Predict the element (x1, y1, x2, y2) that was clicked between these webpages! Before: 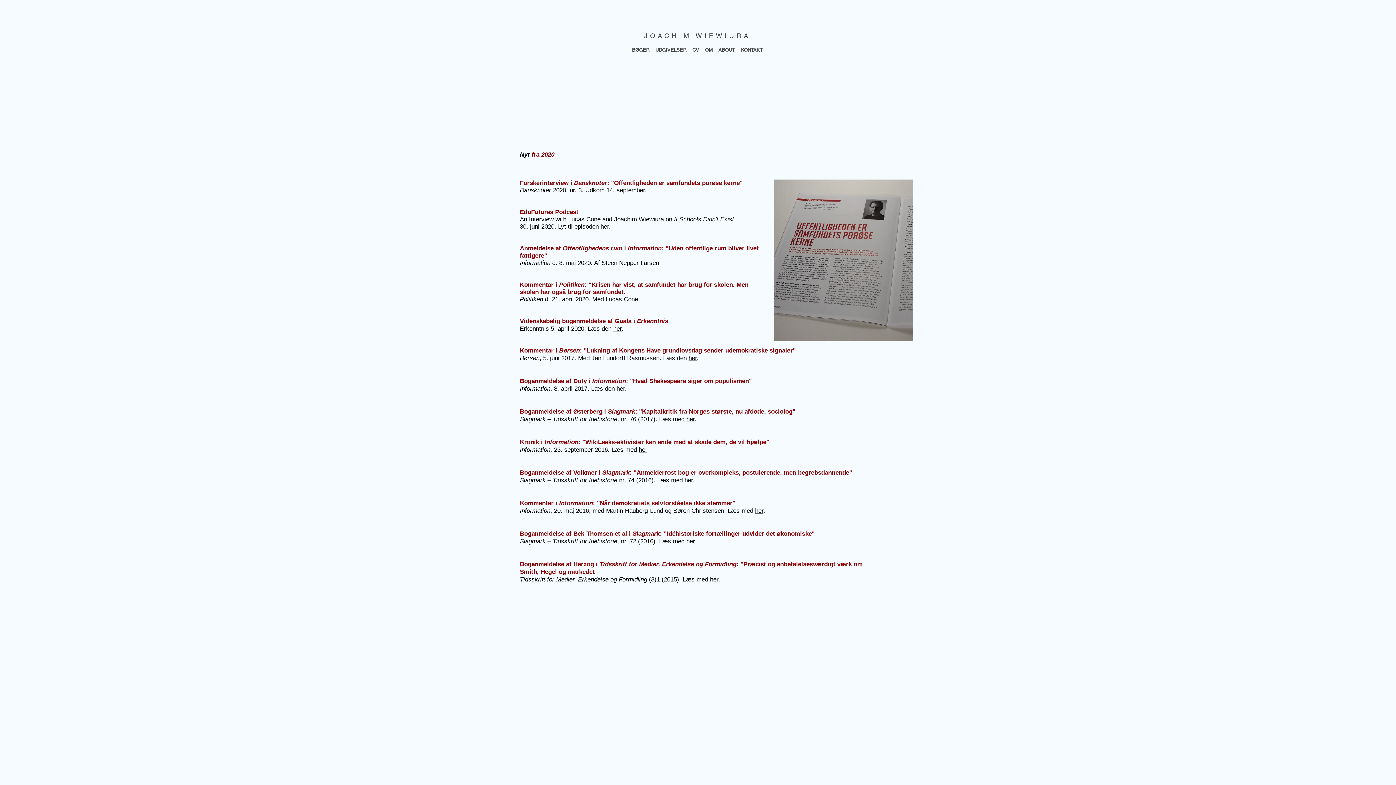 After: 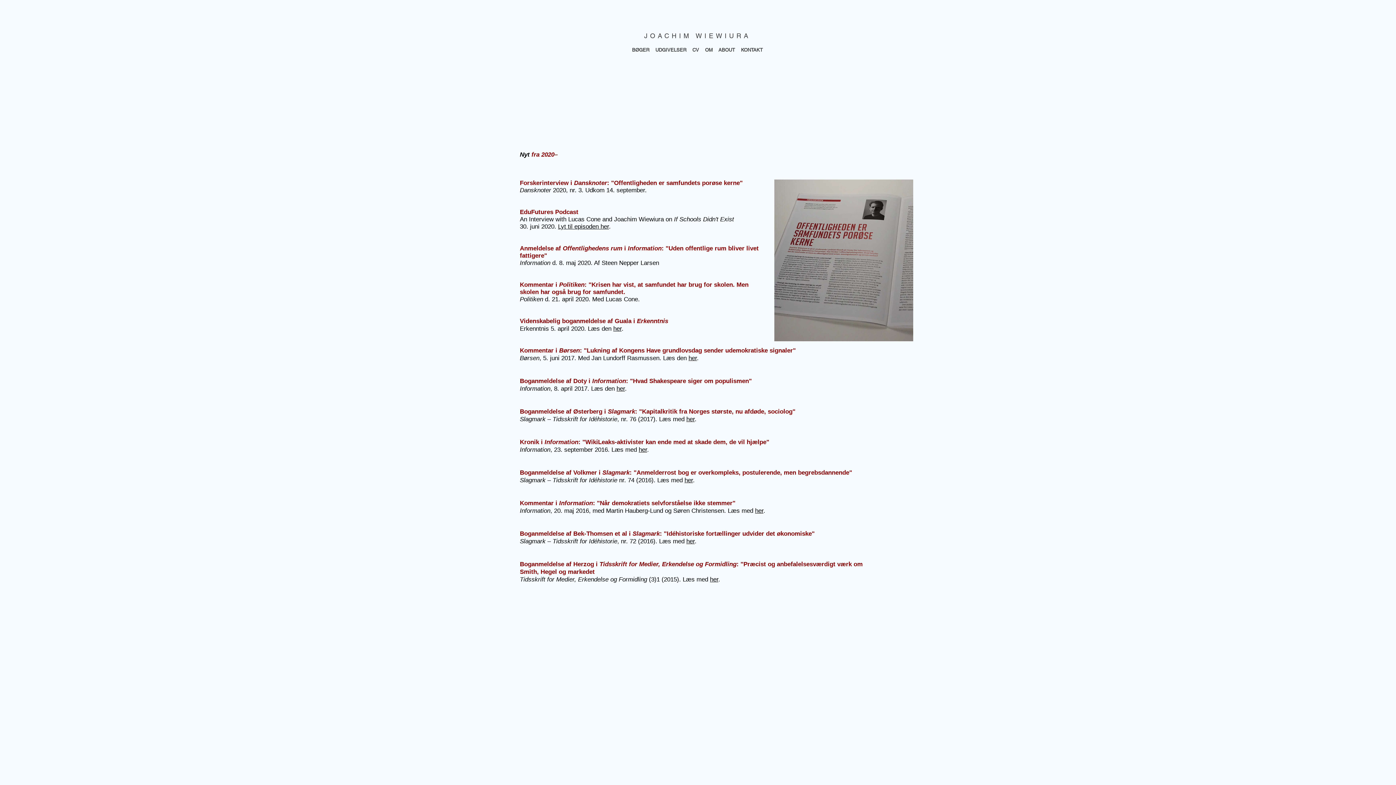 Action: bbox: (520, 416, 617, 422) label: Slagmark – Tidsskrift for Idéhistorie